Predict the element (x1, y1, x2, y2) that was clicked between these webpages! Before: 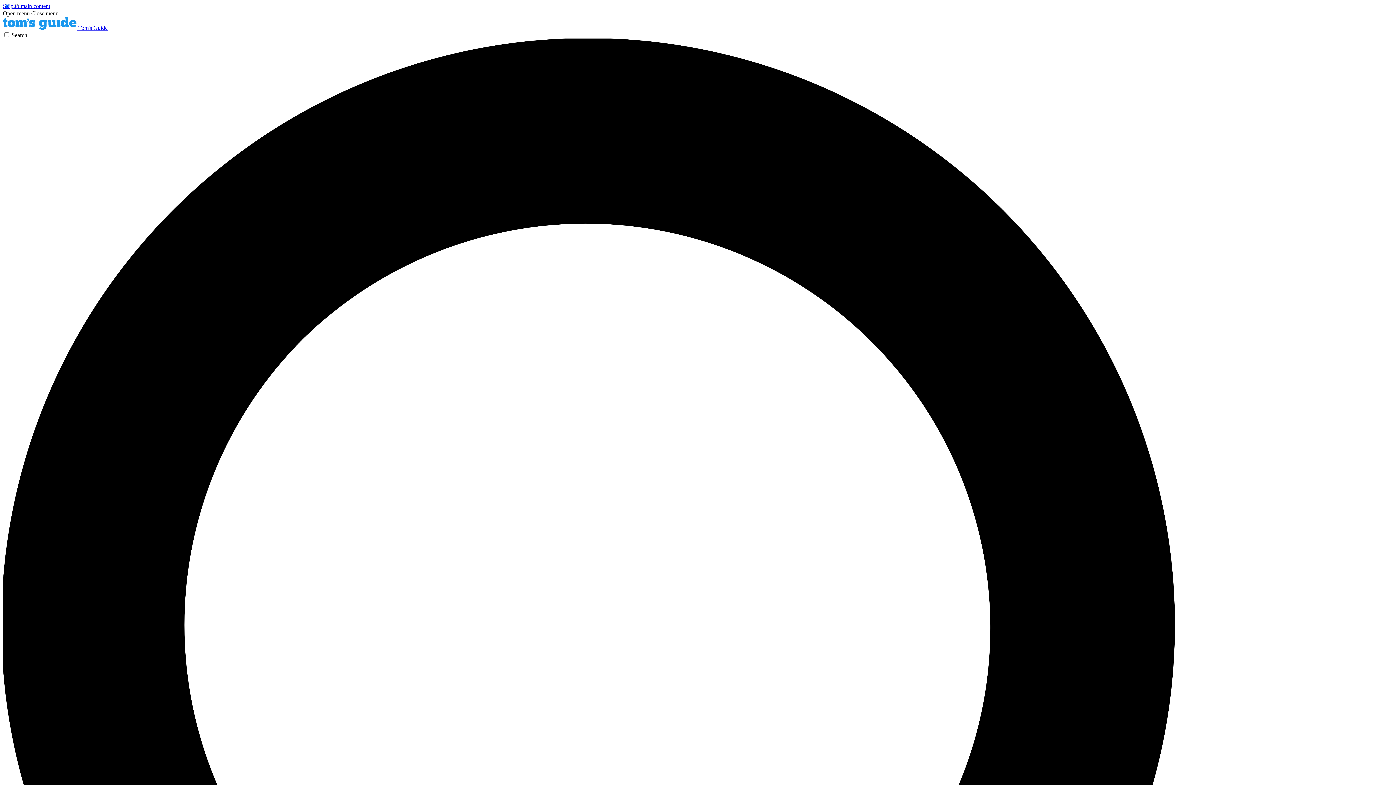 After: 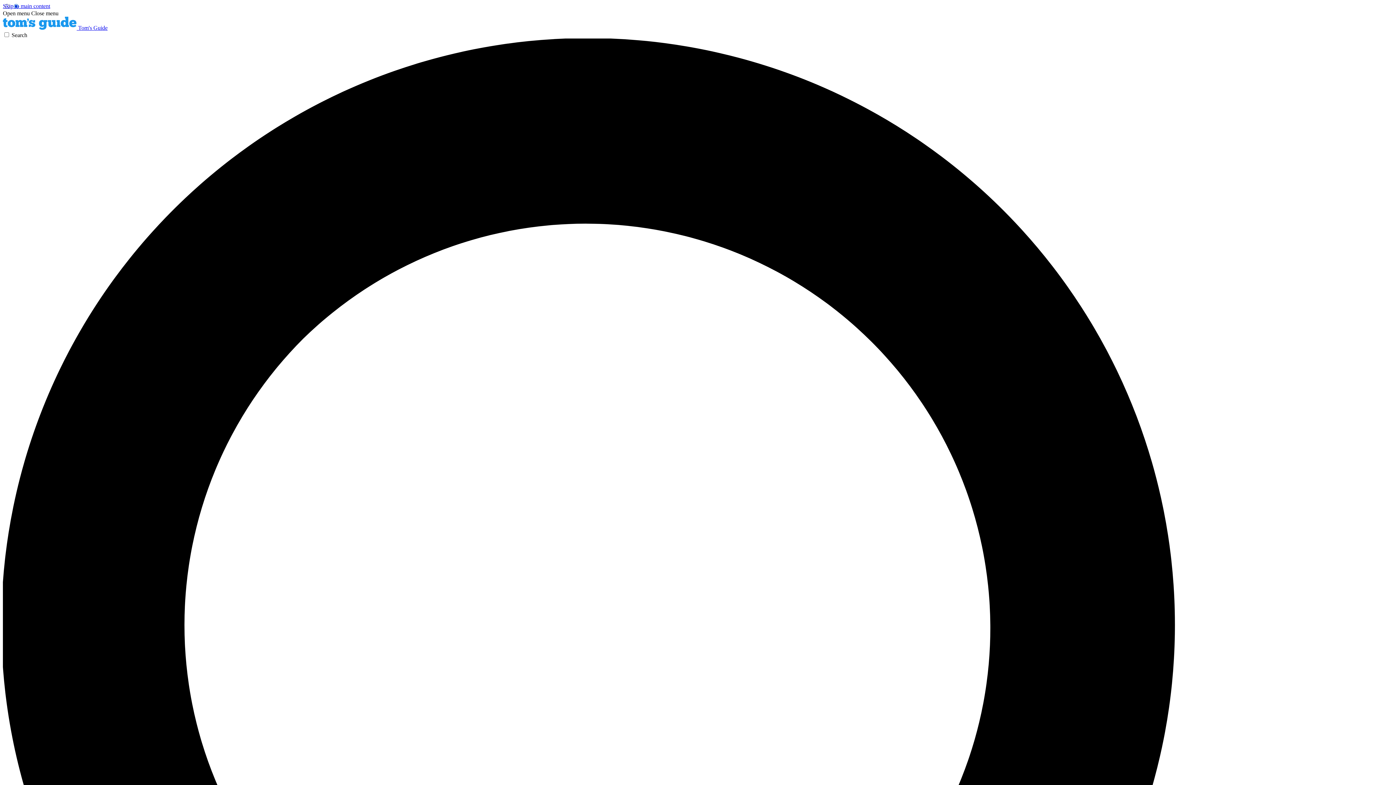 Action: bbox: (2, 10, 29, 16) label: Open menu